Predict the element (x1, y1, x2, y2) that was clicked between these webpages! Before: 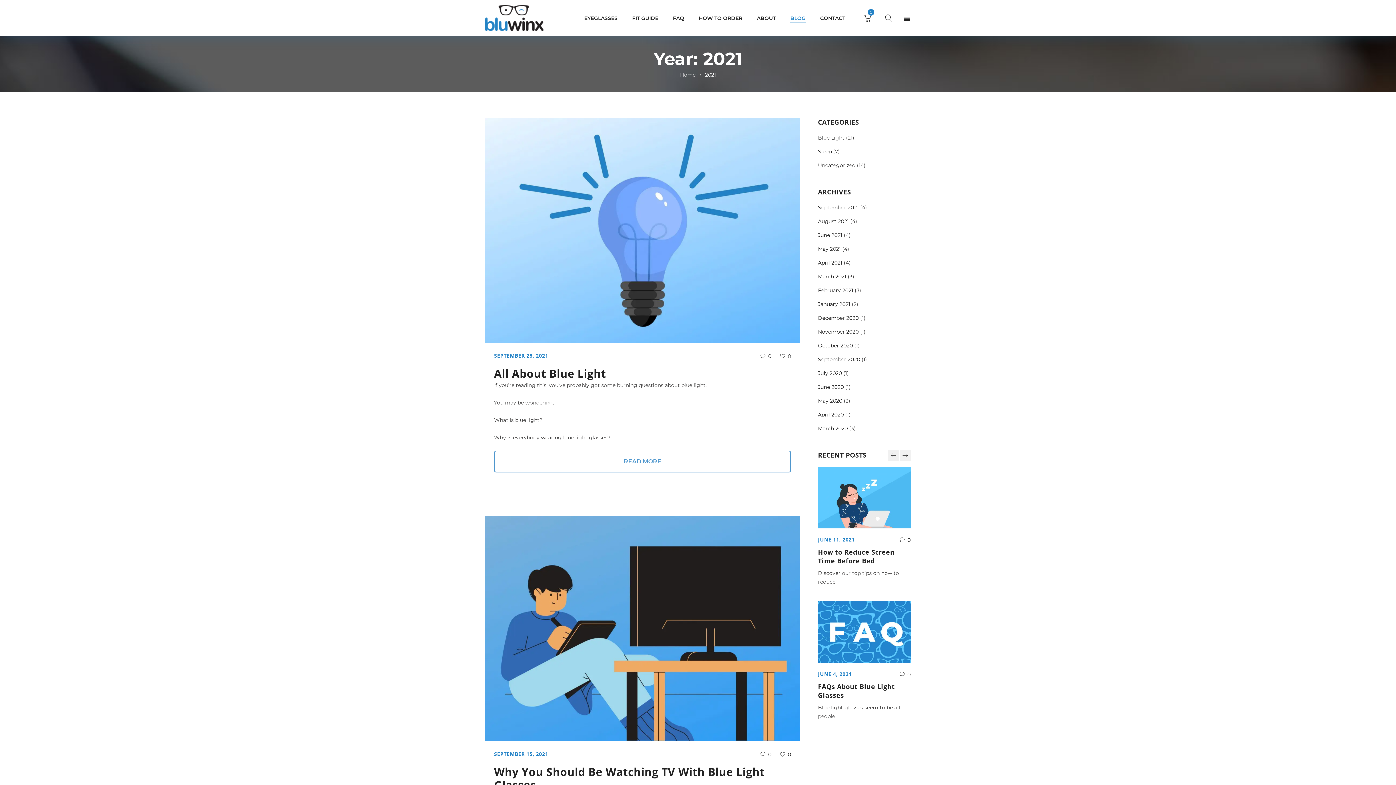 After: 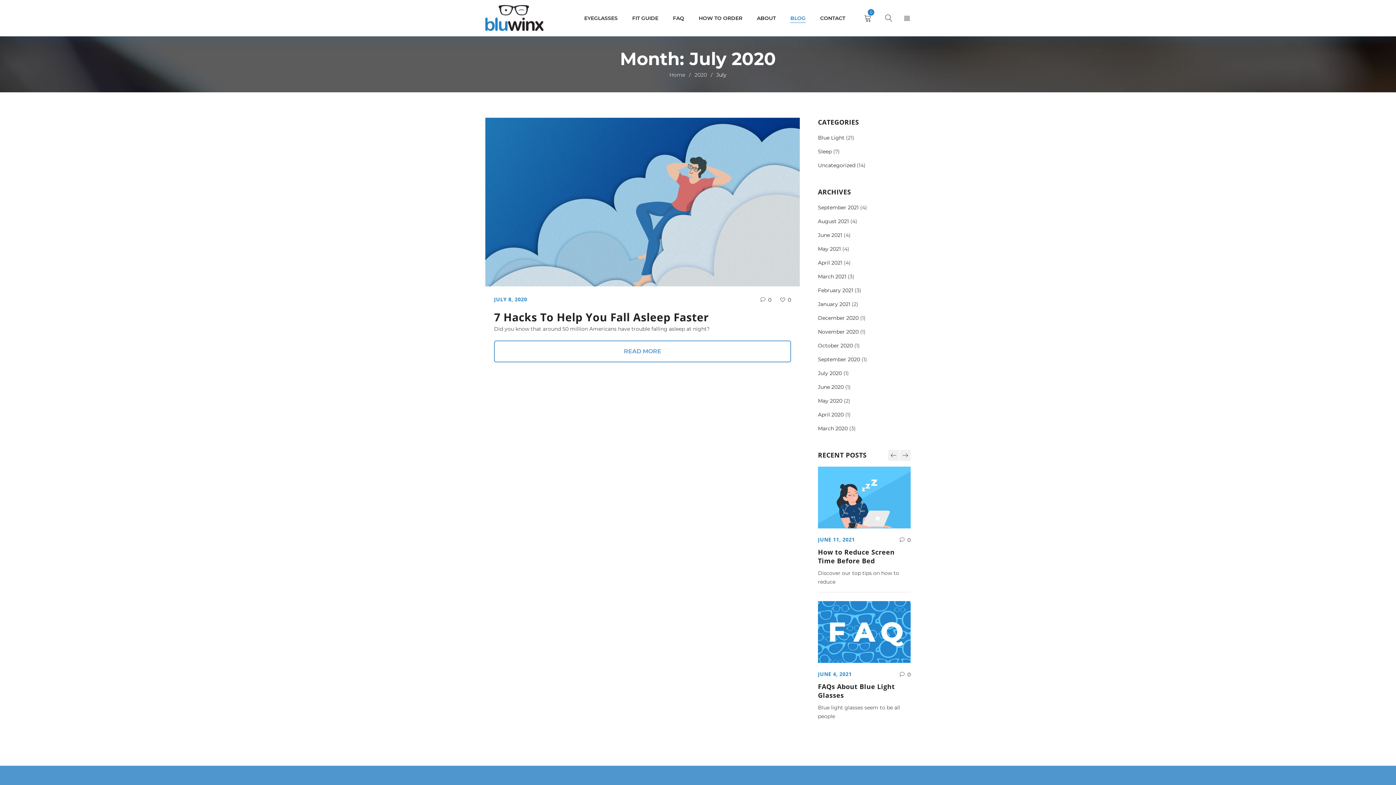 Action: bbox: (818, 370, 842, 376) label: July 2020